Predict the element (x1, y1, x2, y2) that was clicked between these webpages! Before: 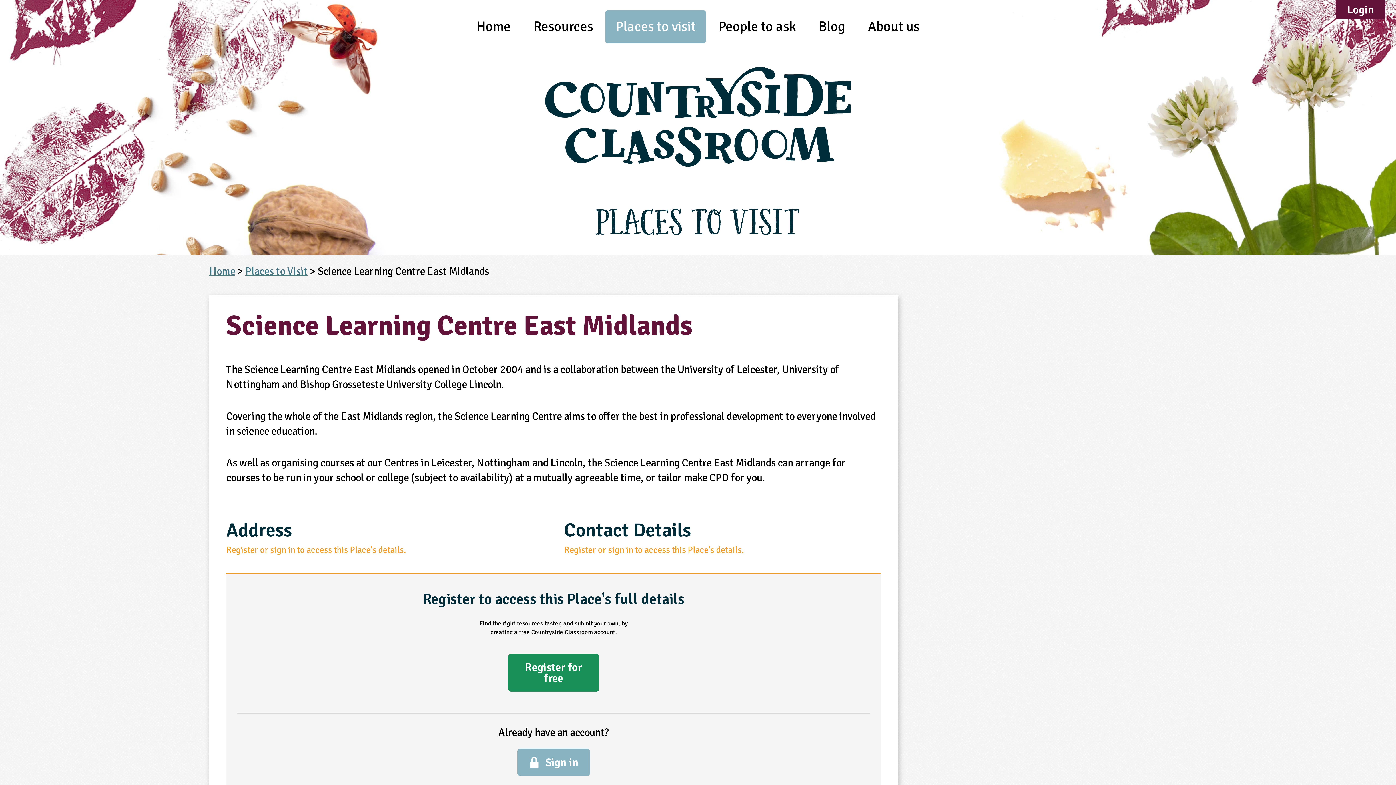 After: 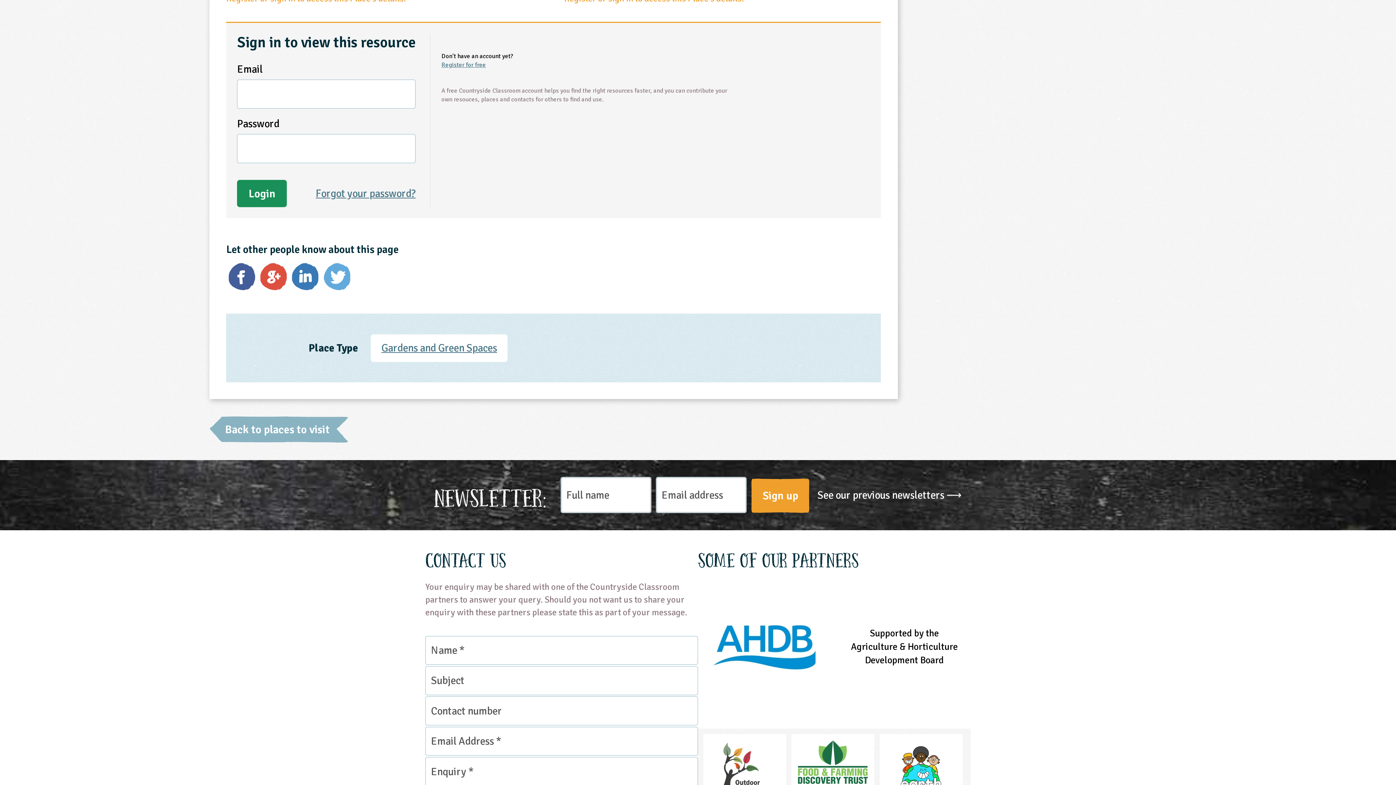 Action: bbox: (517, 748, 590, 776) label: Sign in